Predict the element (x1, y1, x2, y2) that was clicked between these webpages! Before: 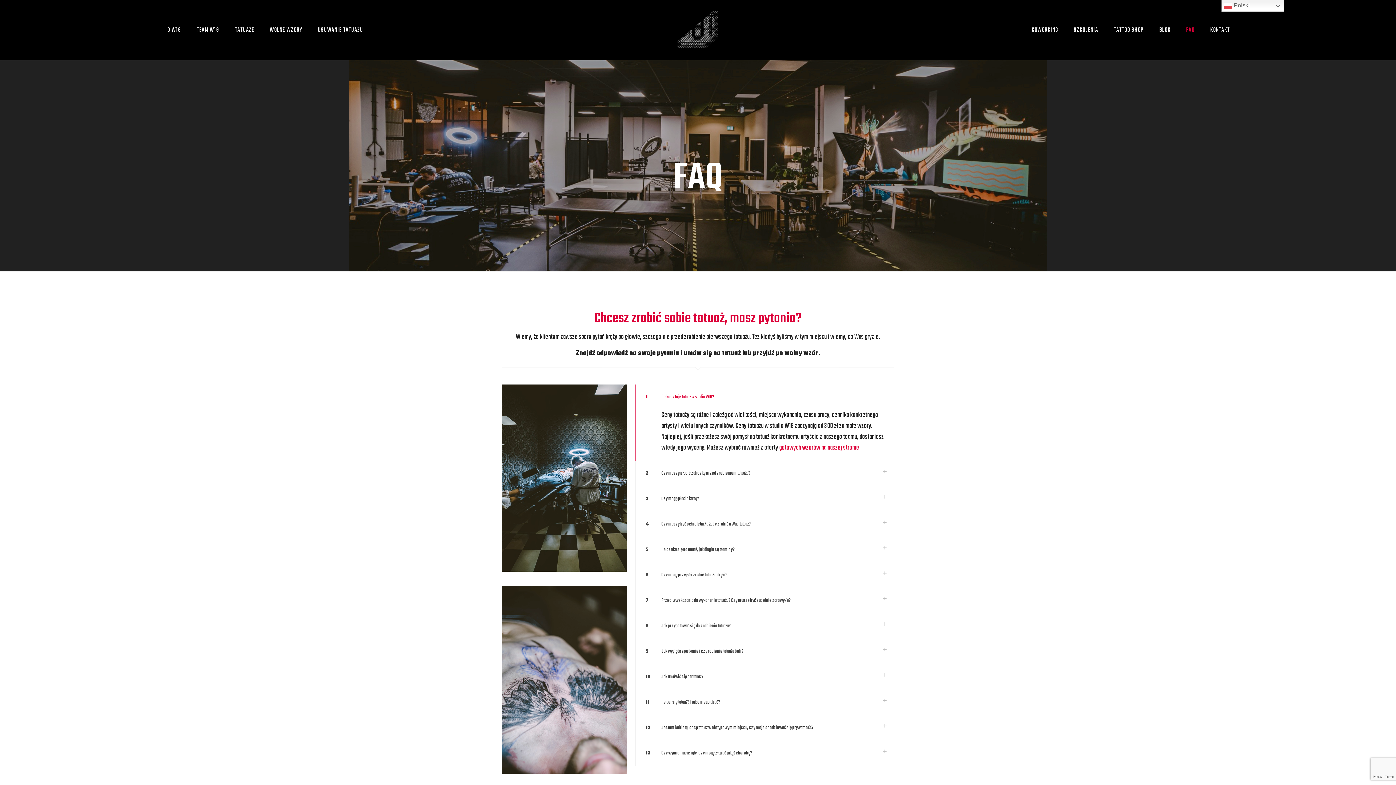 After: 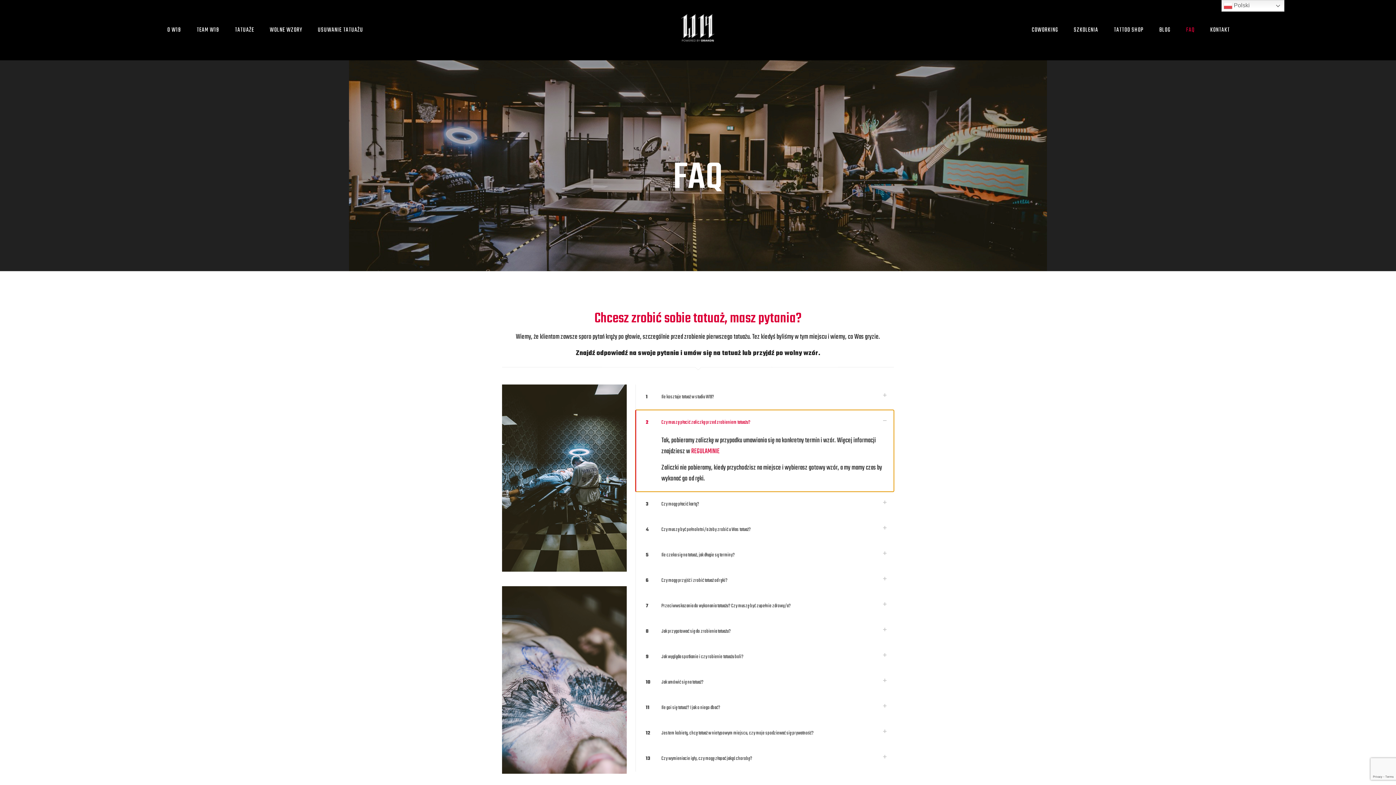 Action: bbox: (635, 461, 894, 486) label: 2
Czy muszę płacić zaliczkę przed zrobieniem tatuażu?